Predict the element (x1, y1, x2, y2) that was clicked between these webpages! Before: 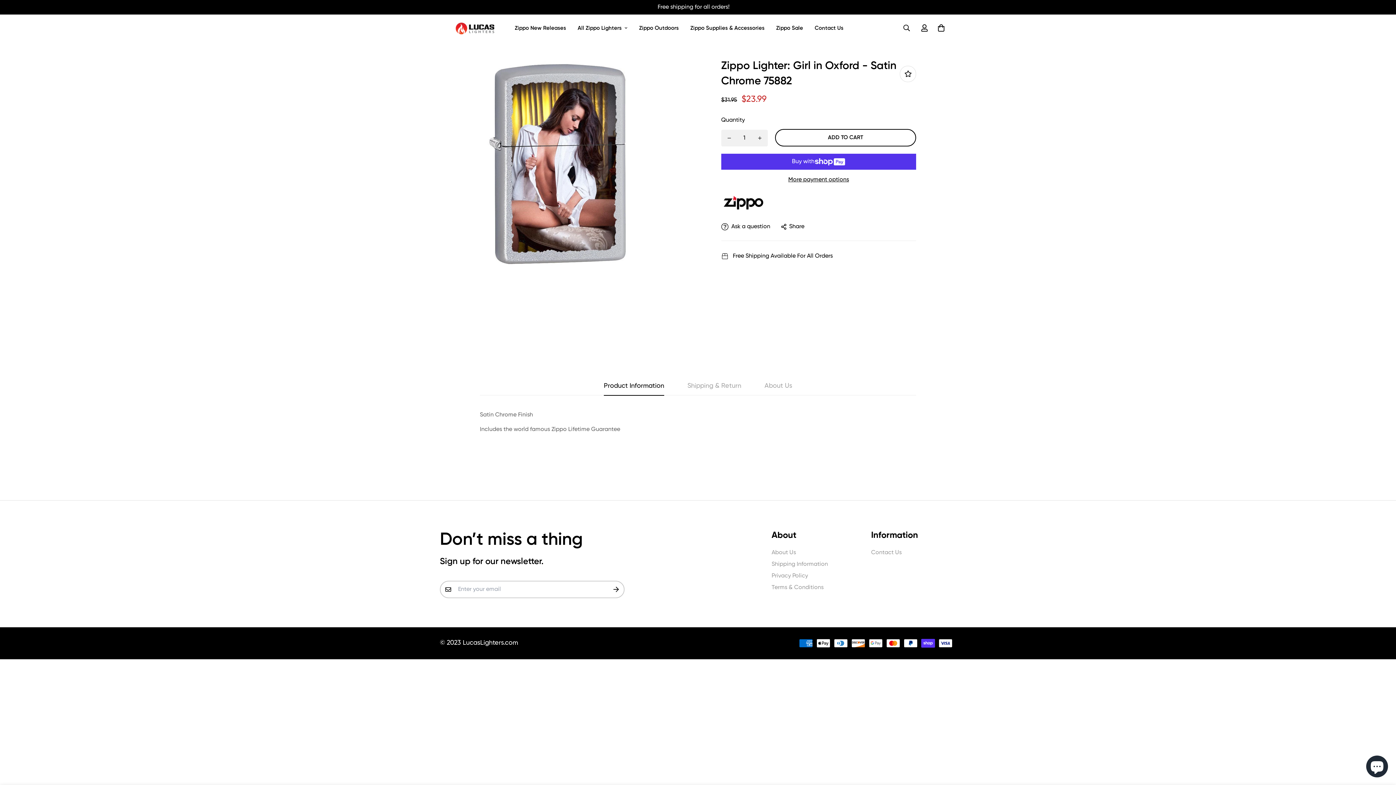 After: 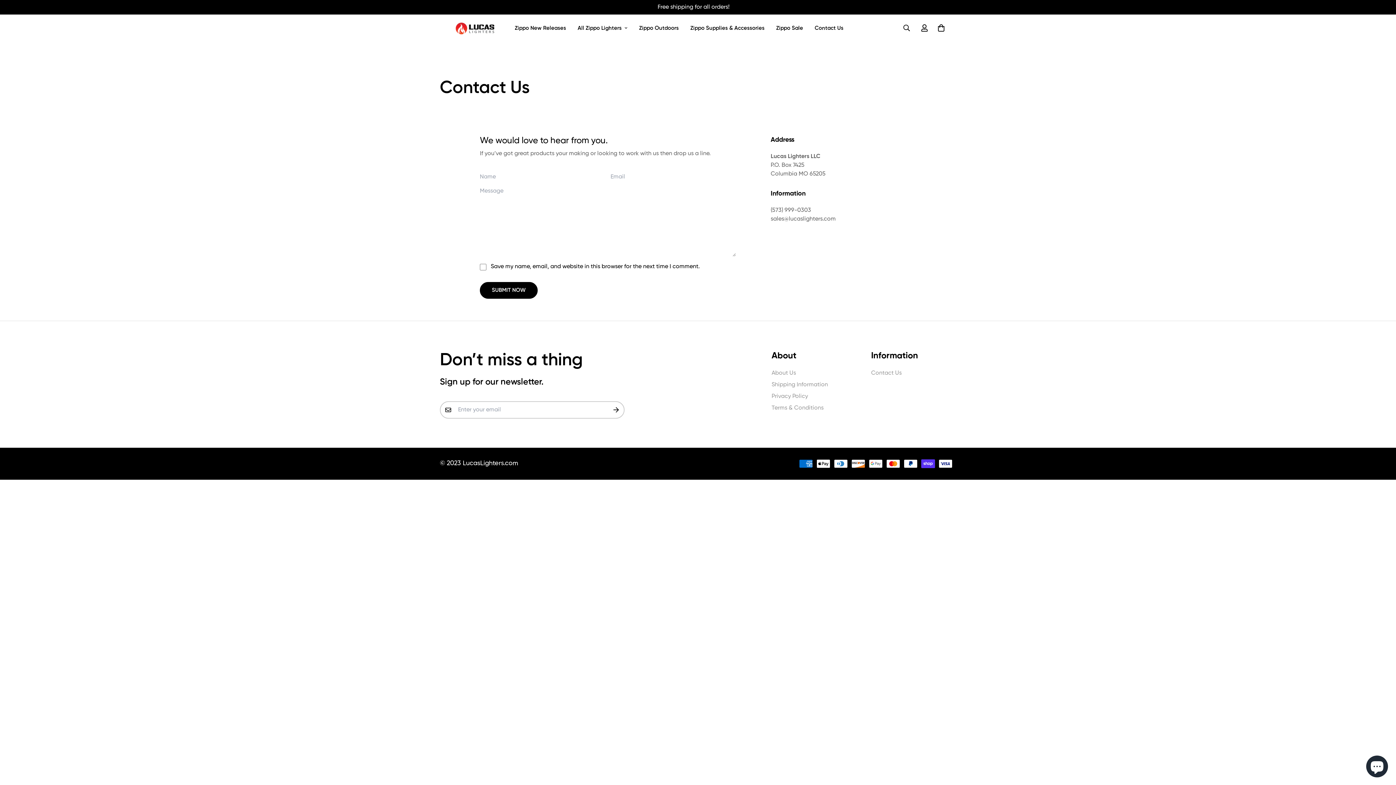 Action: label: Contact Us bbox: (809, 16, 849, 39)